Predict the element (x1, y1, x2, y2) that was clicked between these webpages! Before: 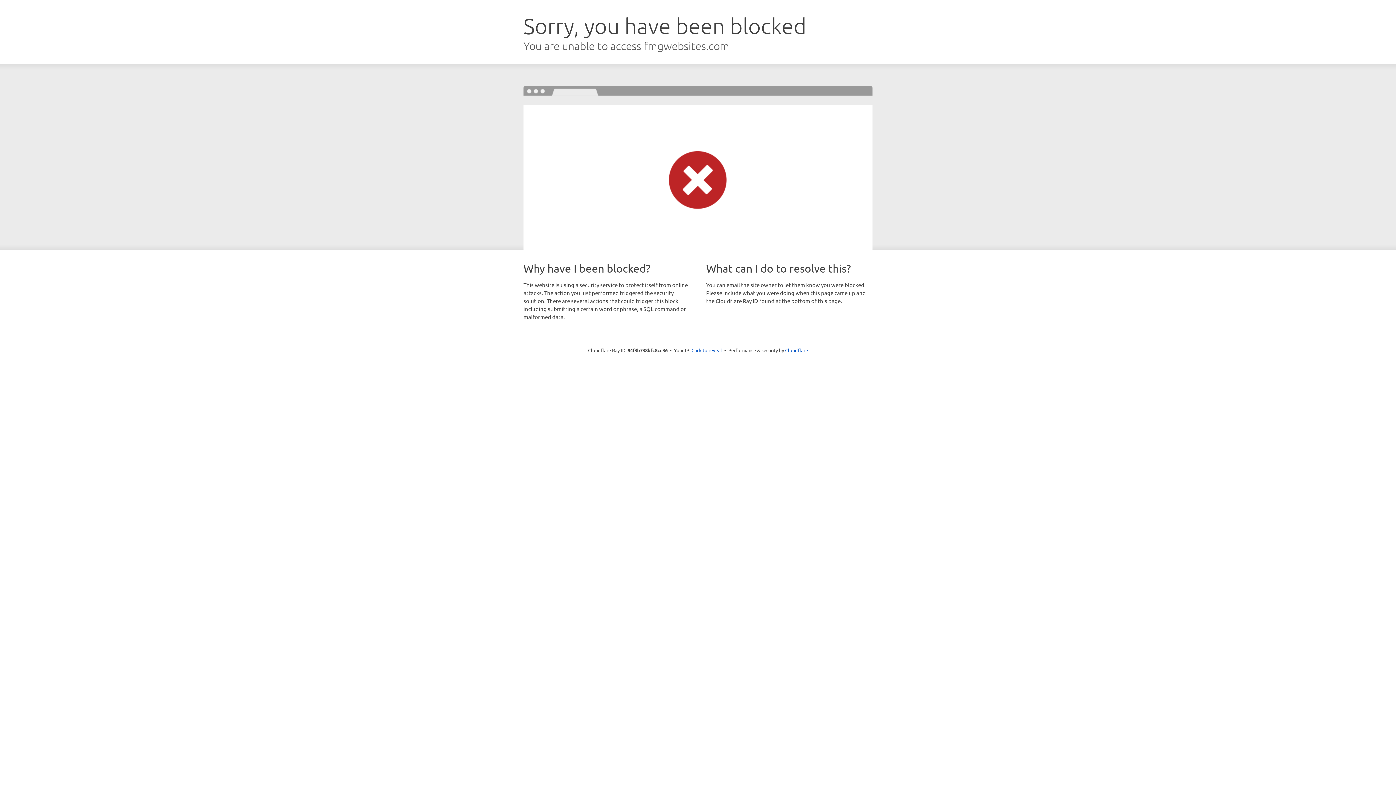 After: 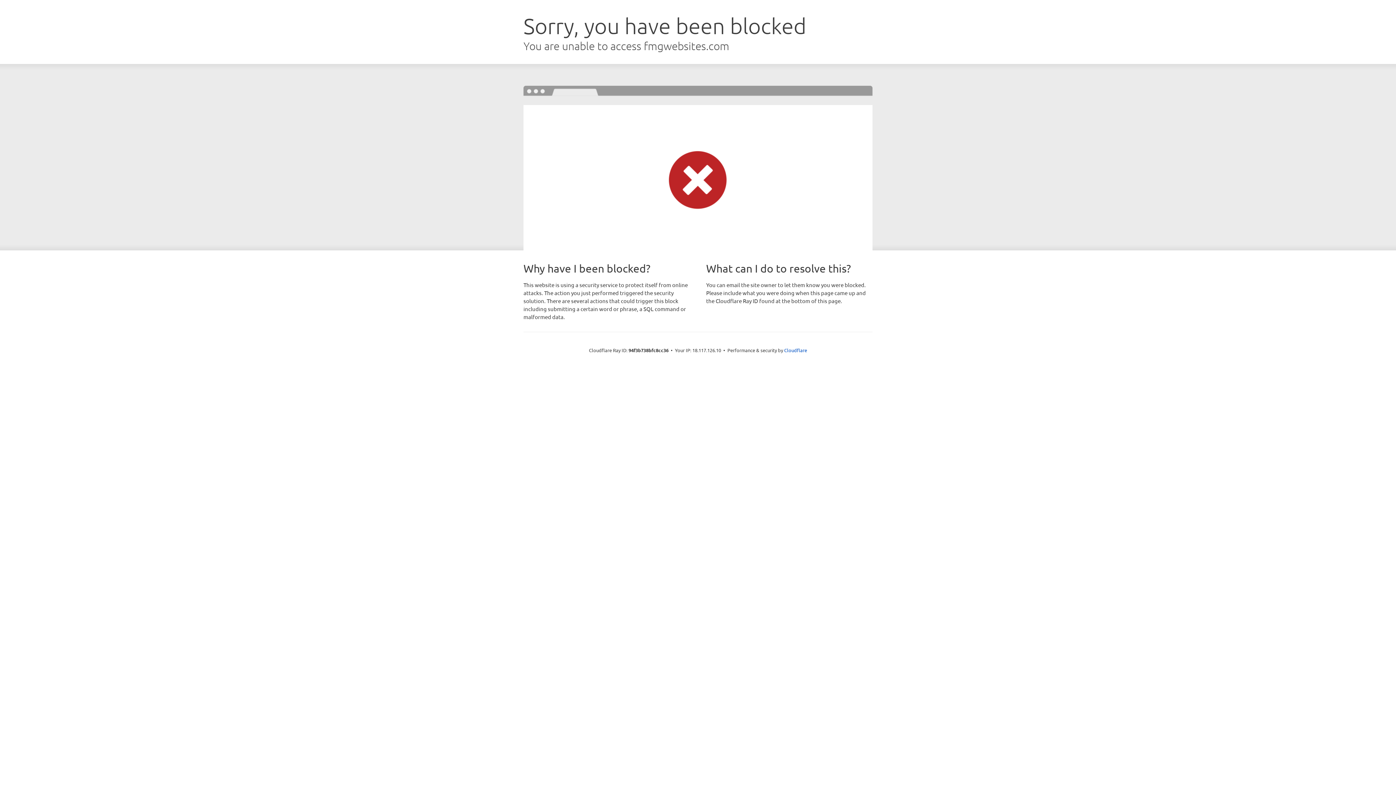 Action: label: Click to reveal bbox: (691, 346, 722, 353)